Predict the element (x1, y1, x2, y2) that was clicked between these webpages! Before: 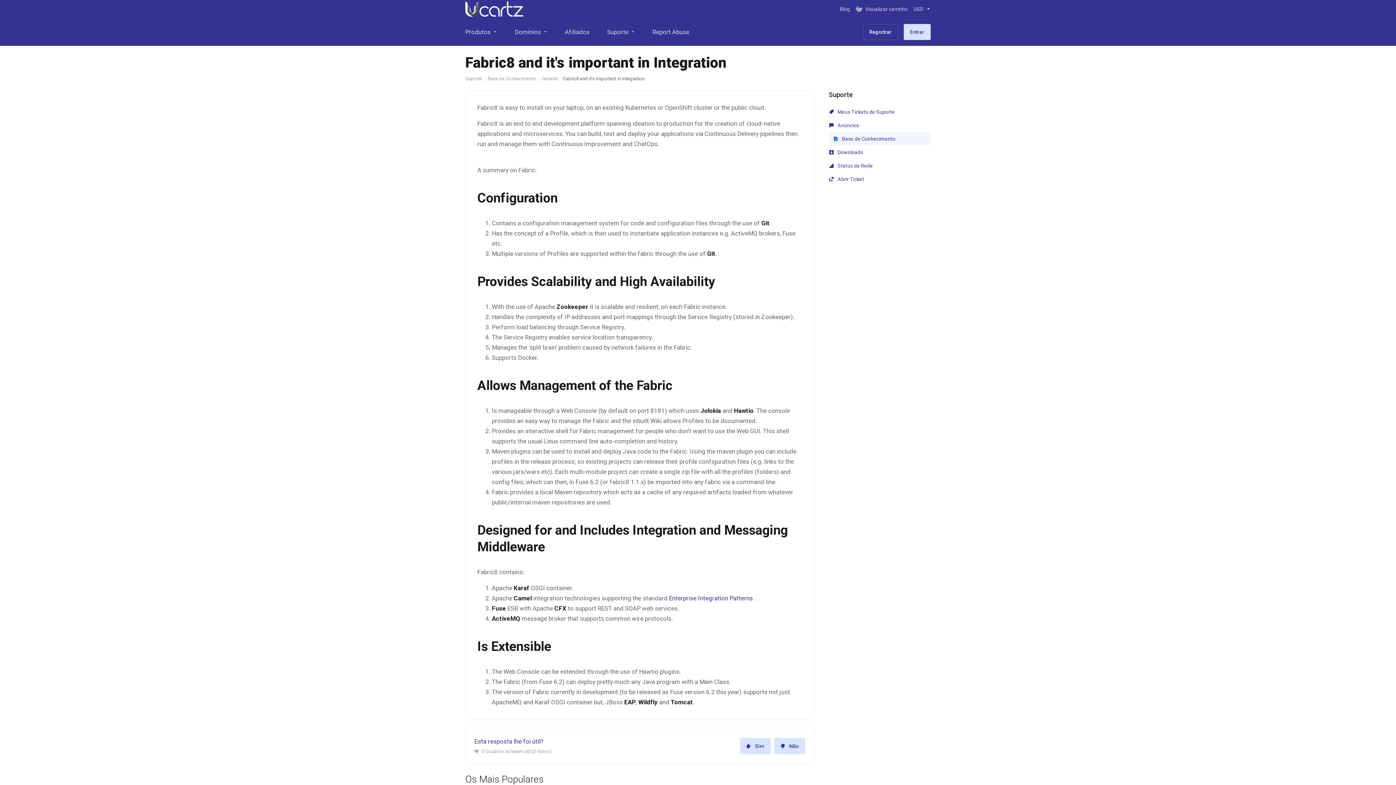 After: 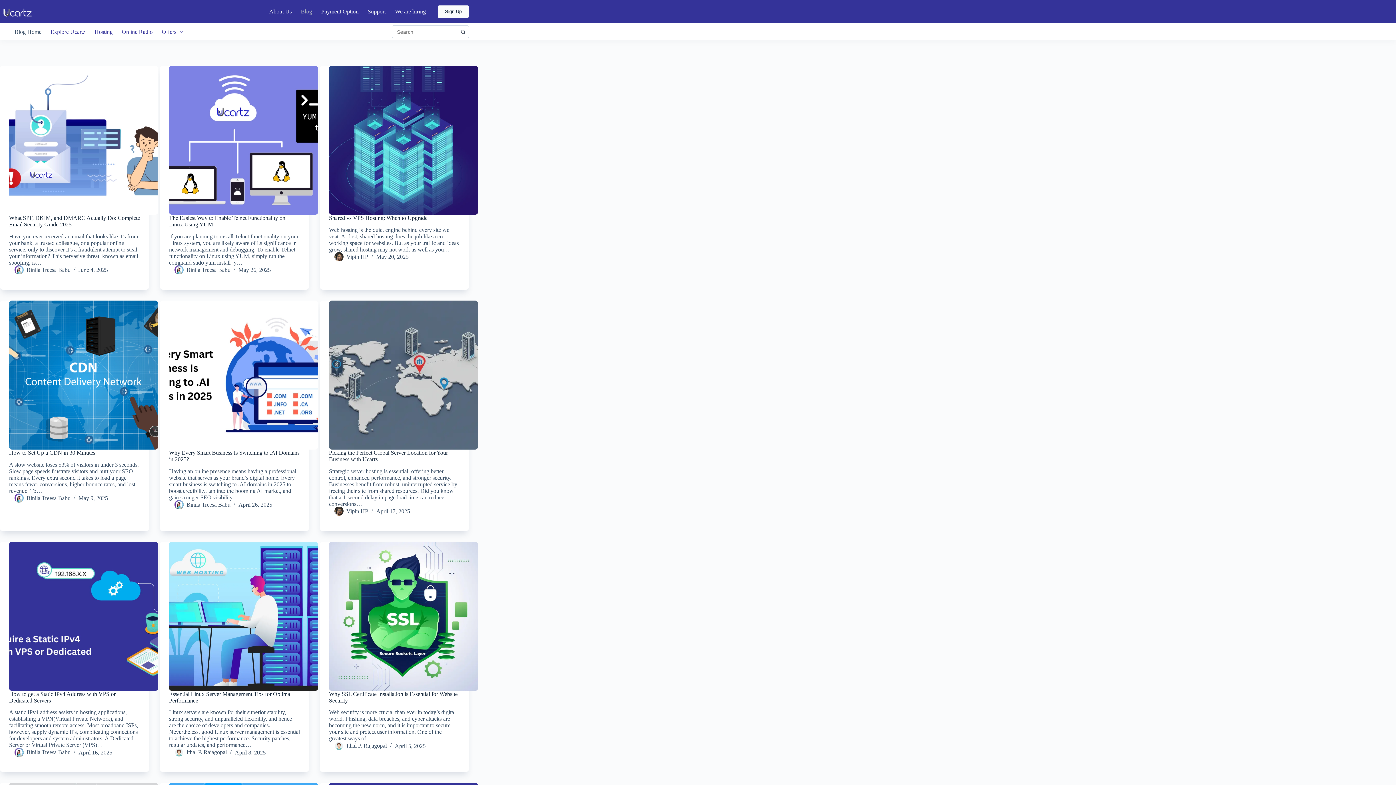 Action: label: Blog bbox: (837, 2, 853, 15)